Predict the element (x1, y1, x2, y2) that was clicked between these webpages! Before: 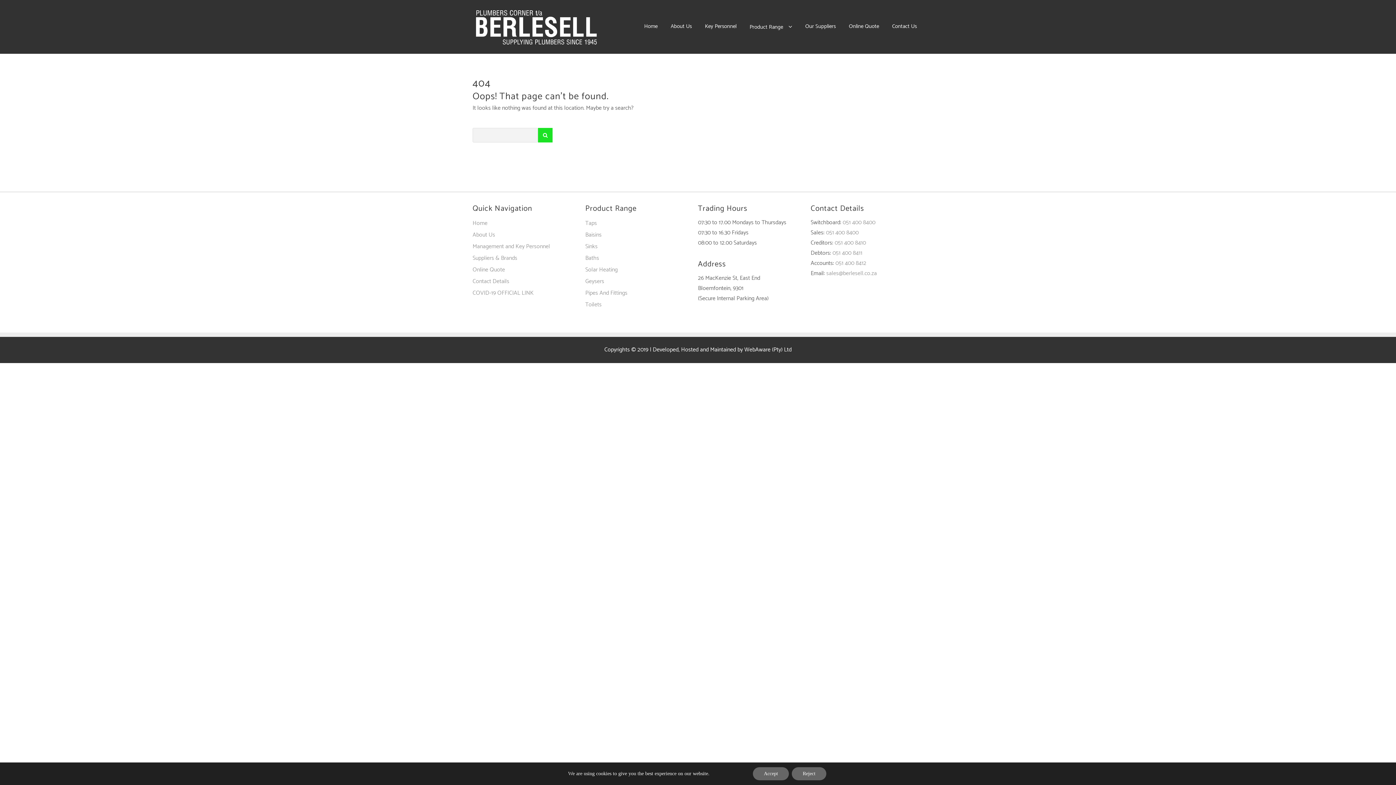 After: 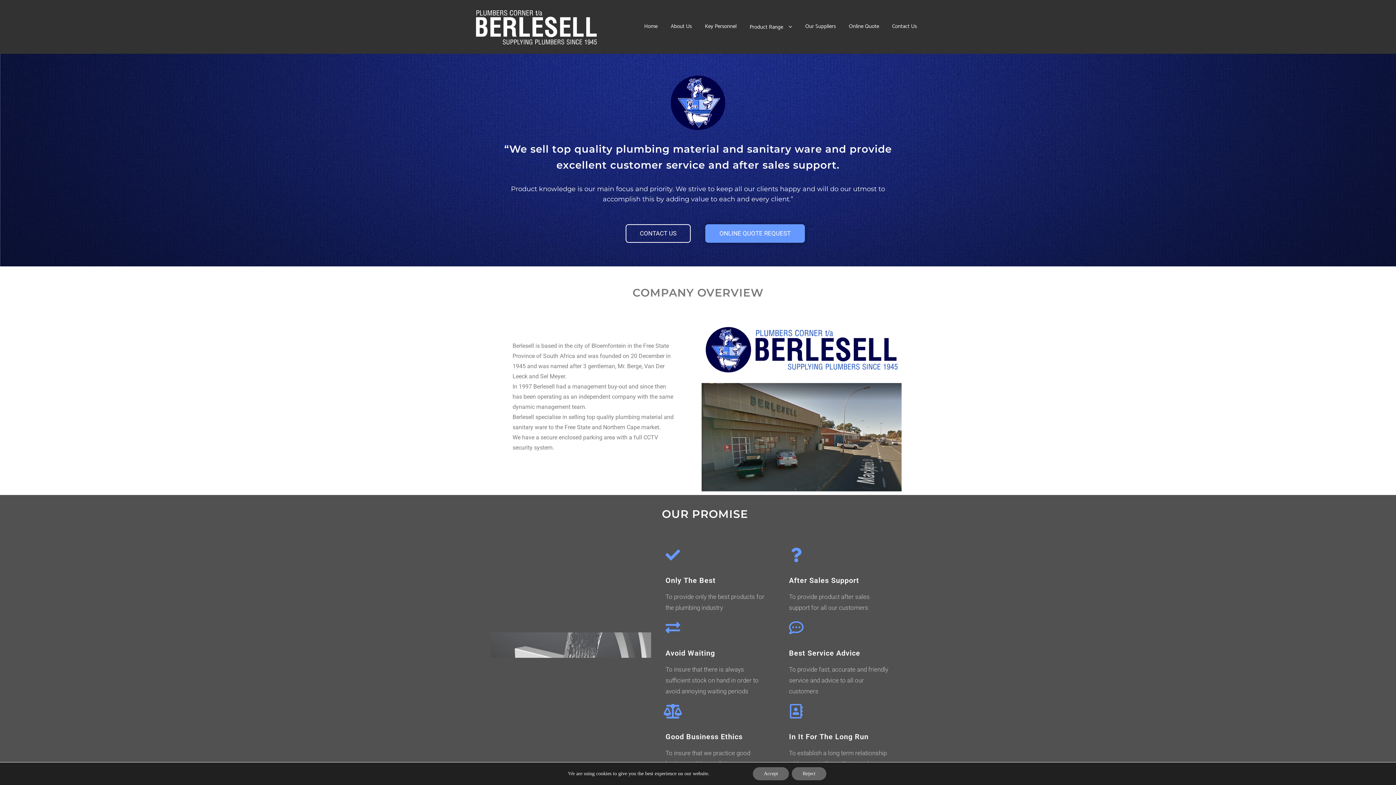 Action: bbox: (472, 230, 495, 239) label: About Us